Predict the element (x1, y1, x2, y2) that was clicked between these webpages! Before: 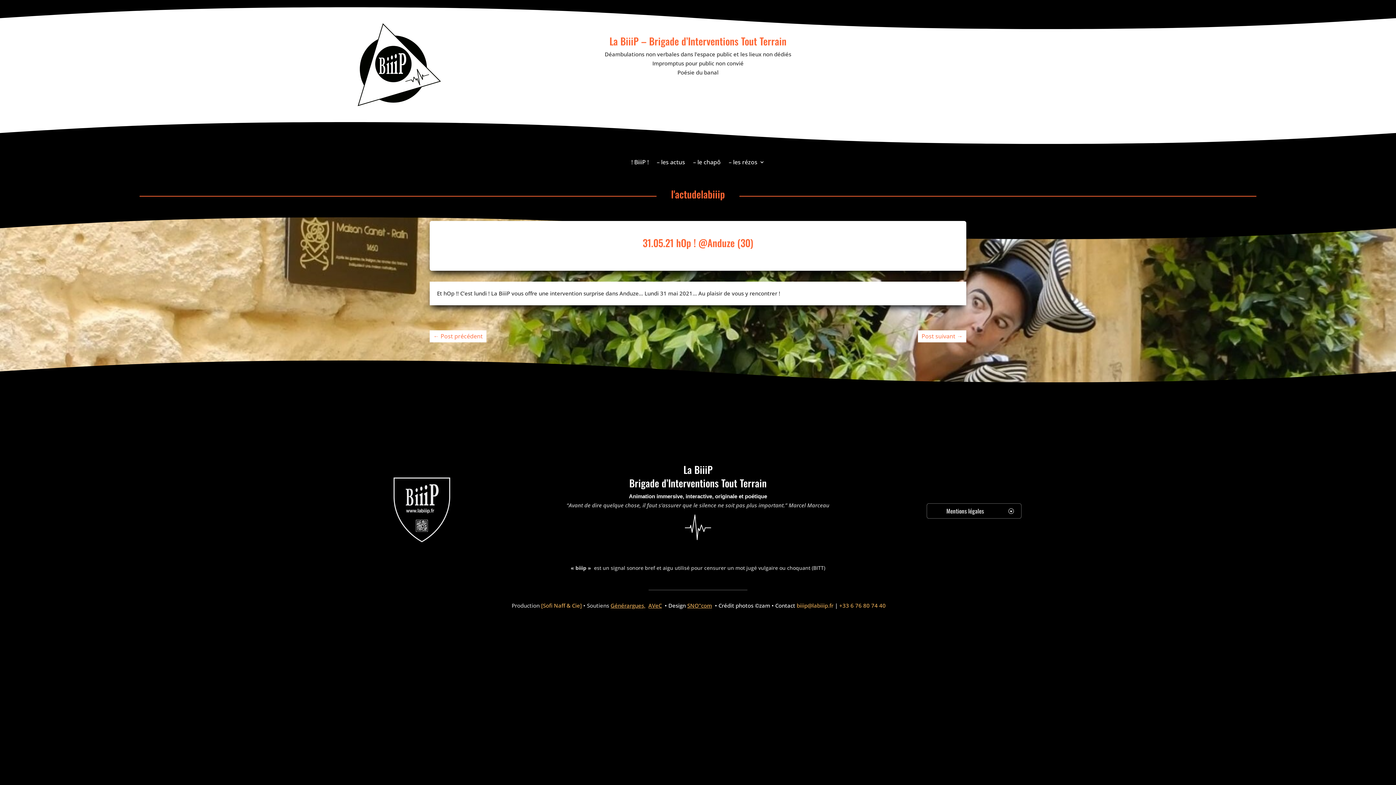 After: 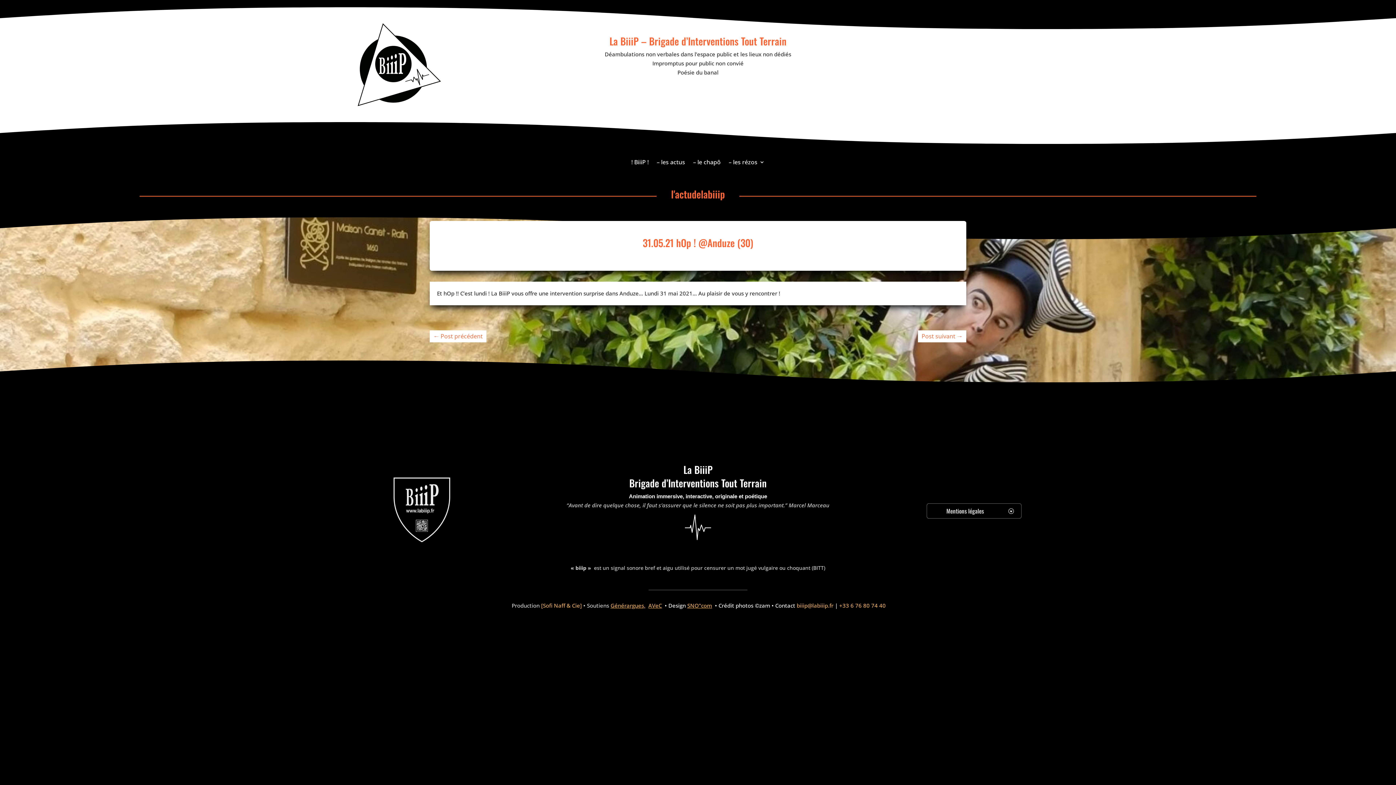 Action: bbox: (610, 602, 645, 609) label: Générargues,